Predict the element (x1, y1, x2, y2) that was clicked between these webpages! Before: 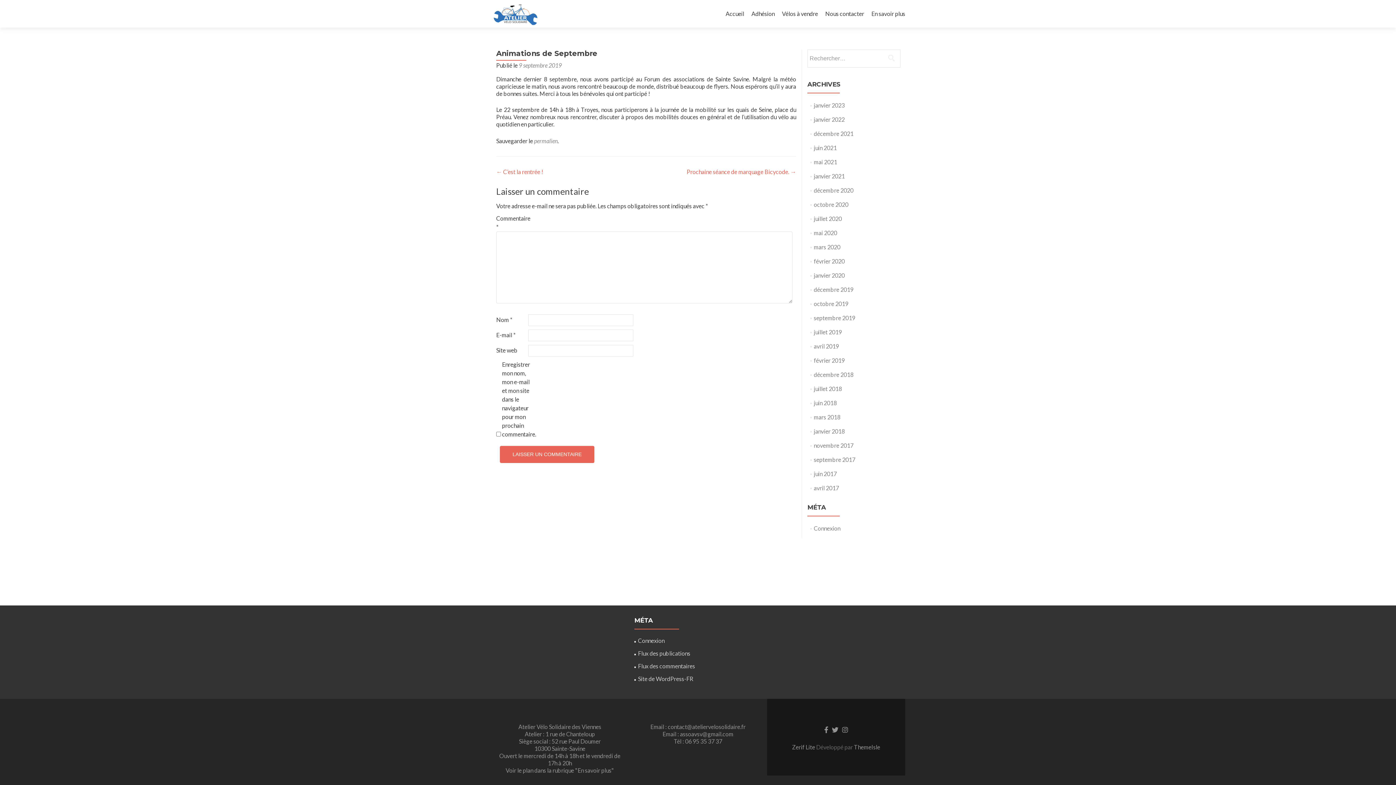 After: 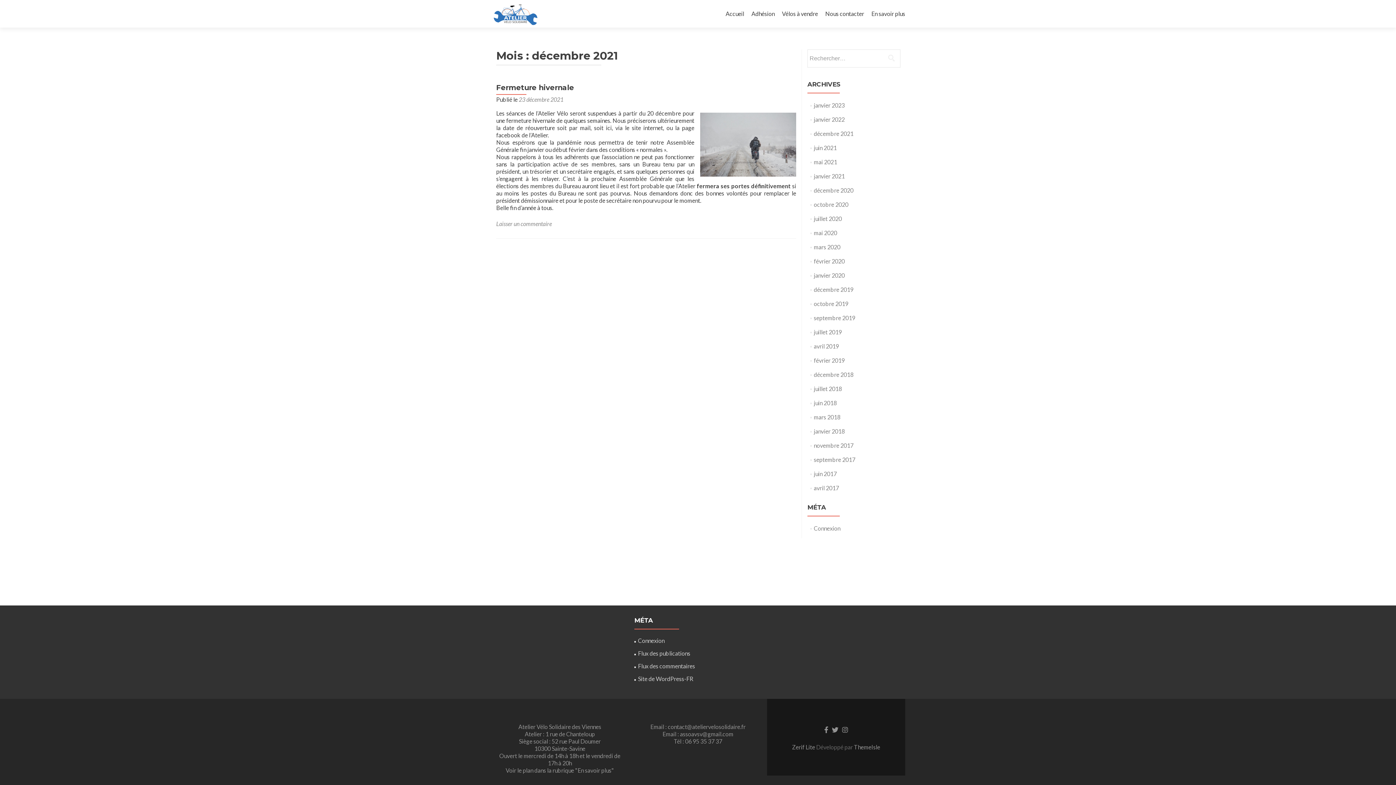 Action: bbox: (814, 130, 853, 137) label: décembre 2021